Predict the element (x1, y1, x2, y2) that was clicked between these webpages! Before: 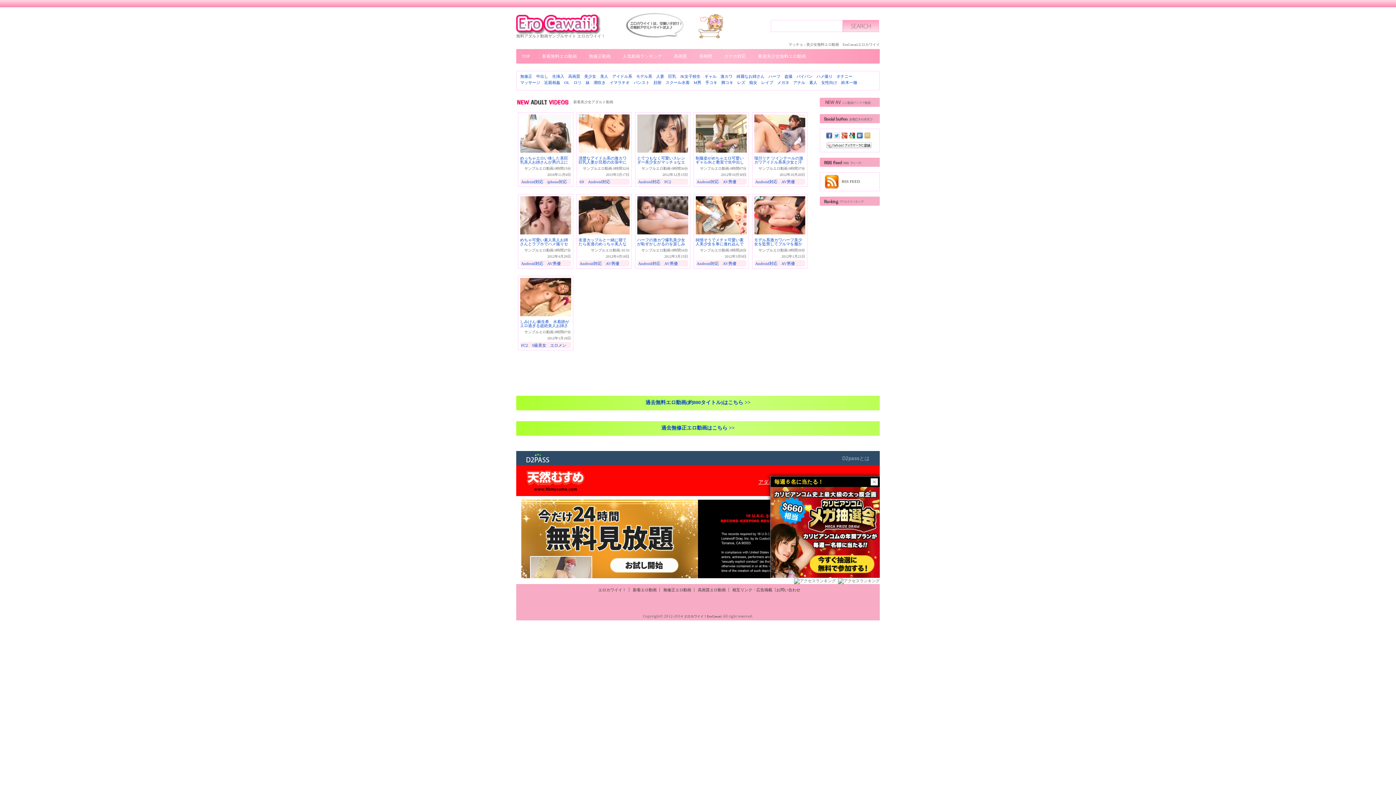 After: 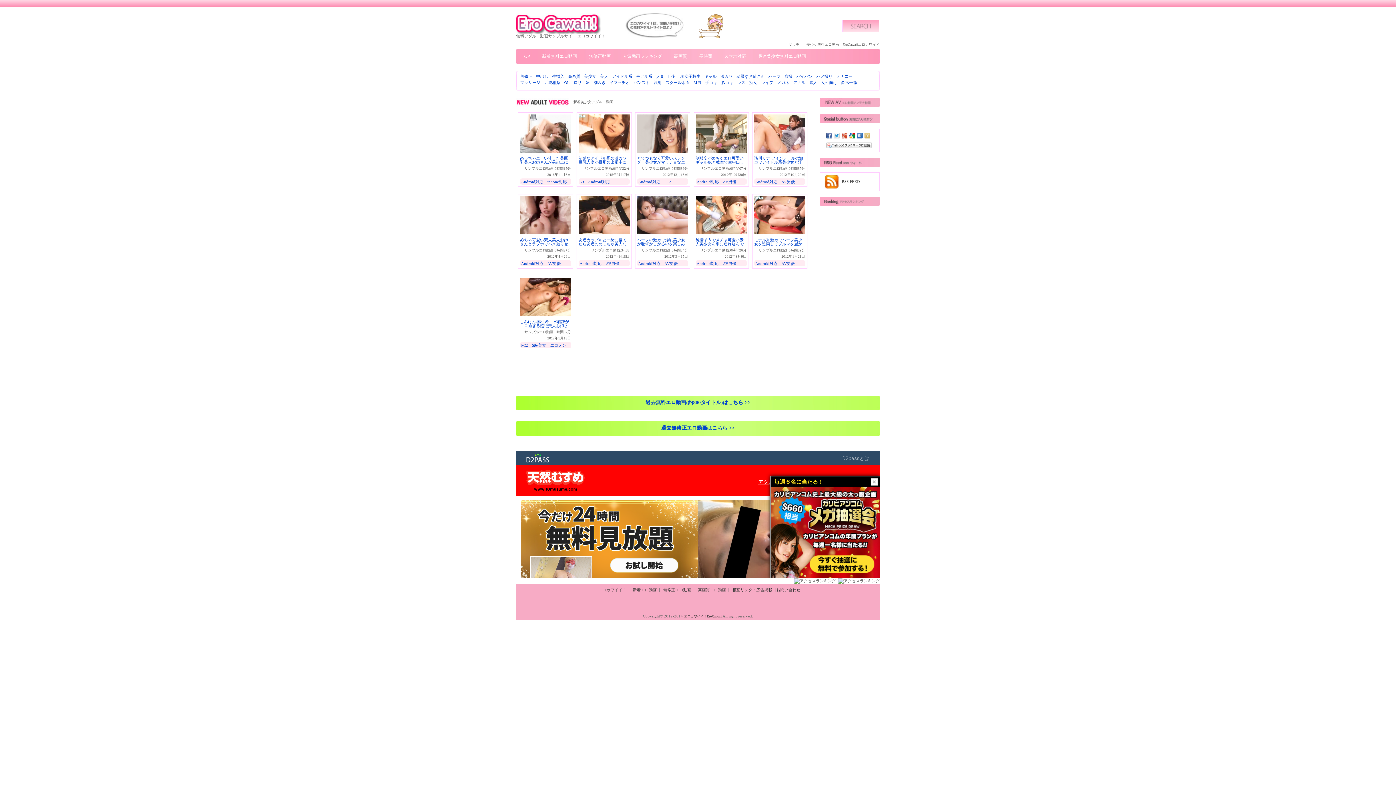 Action: bbox: (754, 149, 805, 153)